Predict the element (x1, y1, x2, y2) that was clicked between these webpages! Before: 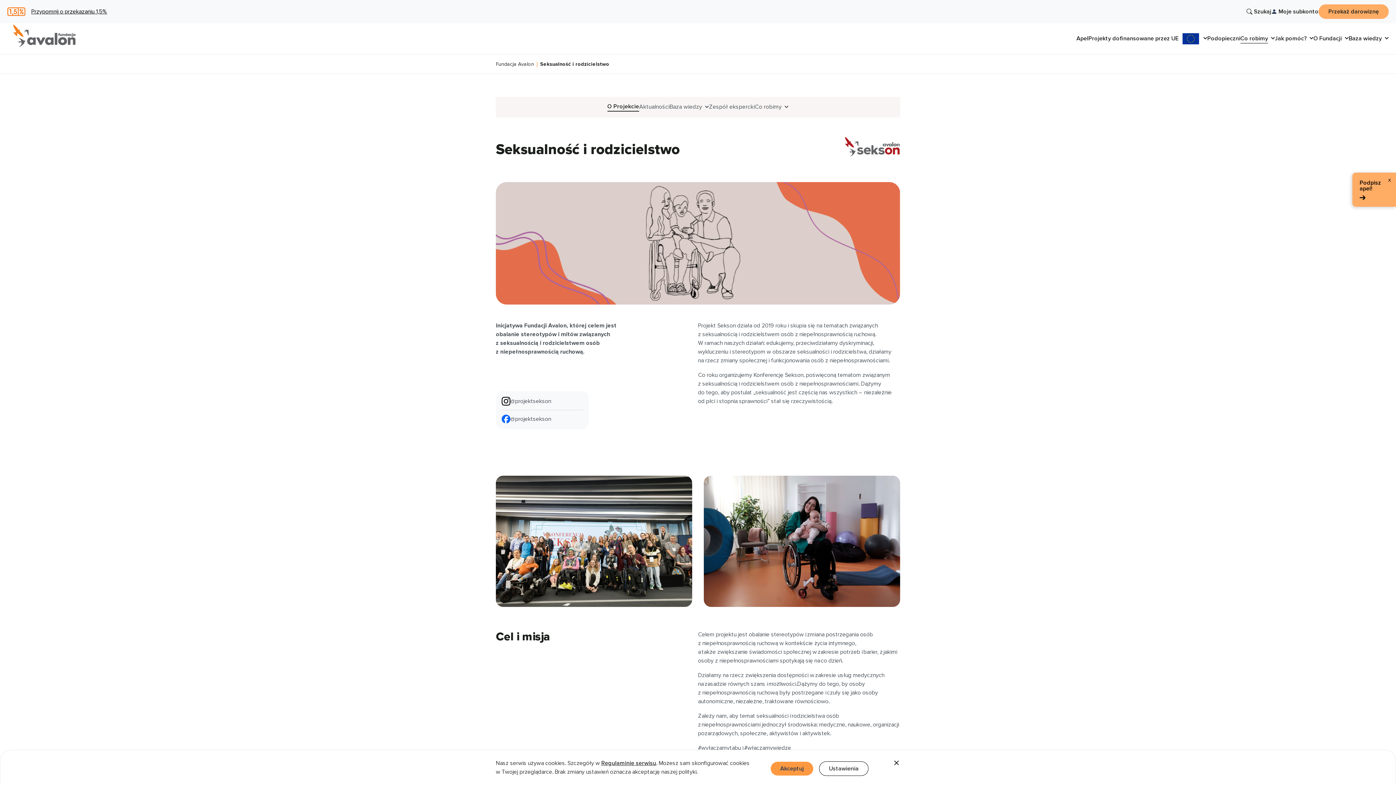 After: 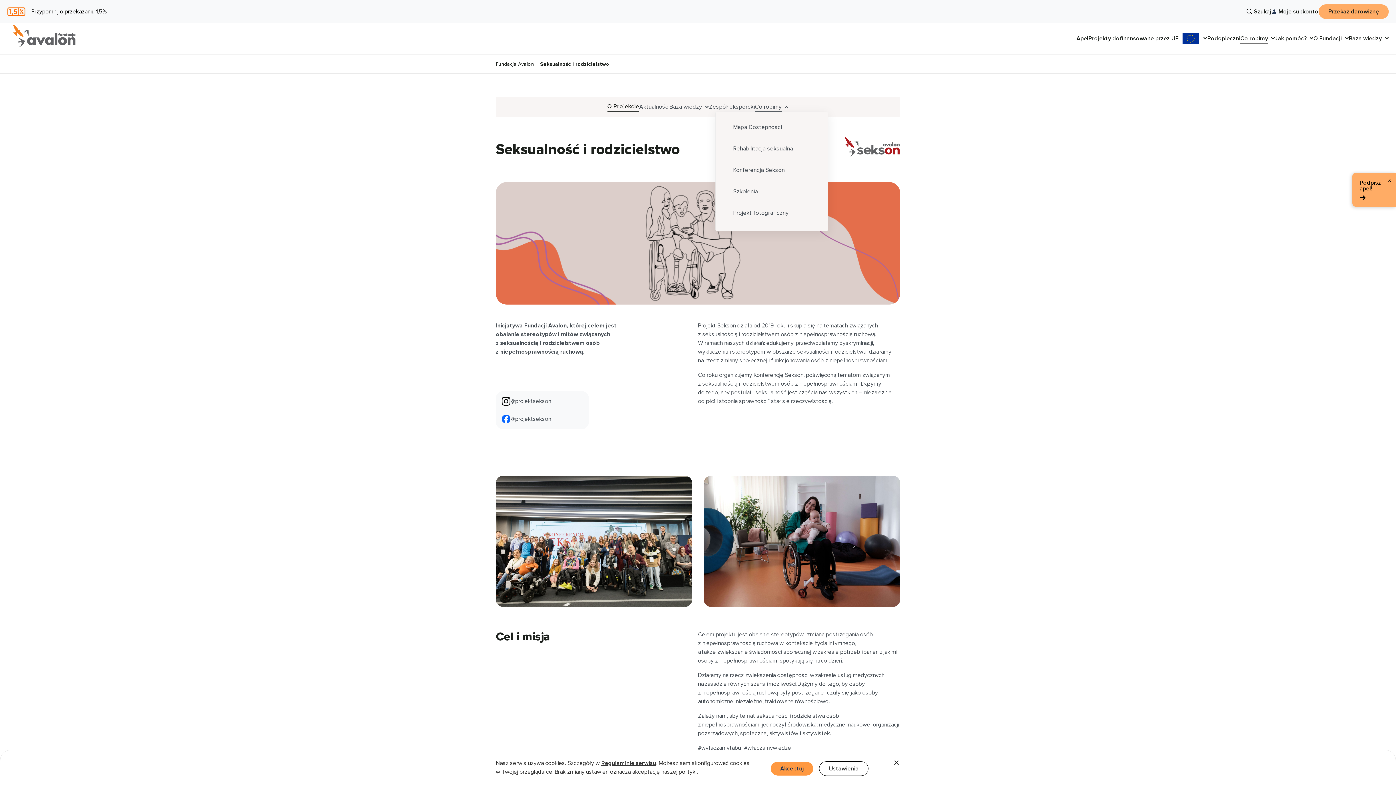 Action: label: Co robimy bbox: (755, 103, 788, 111)